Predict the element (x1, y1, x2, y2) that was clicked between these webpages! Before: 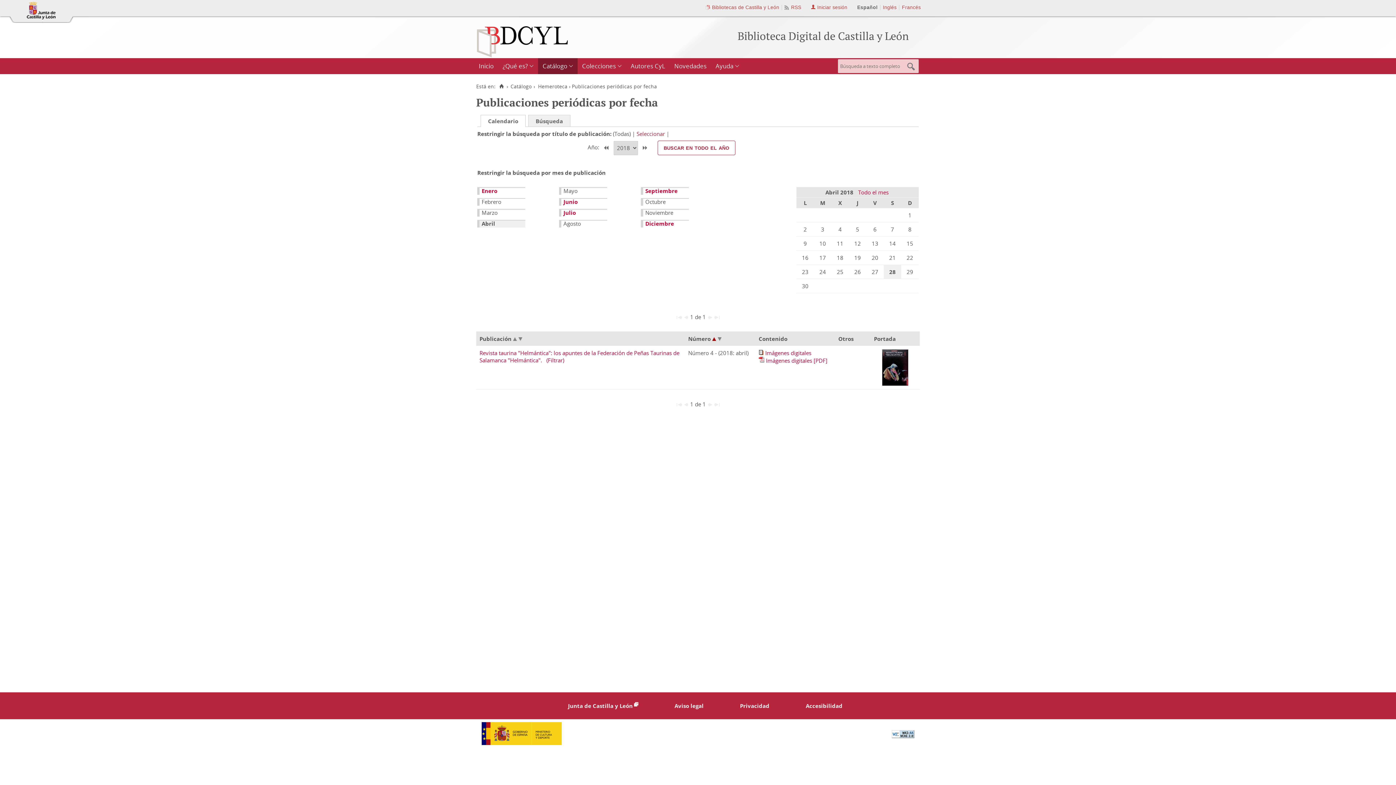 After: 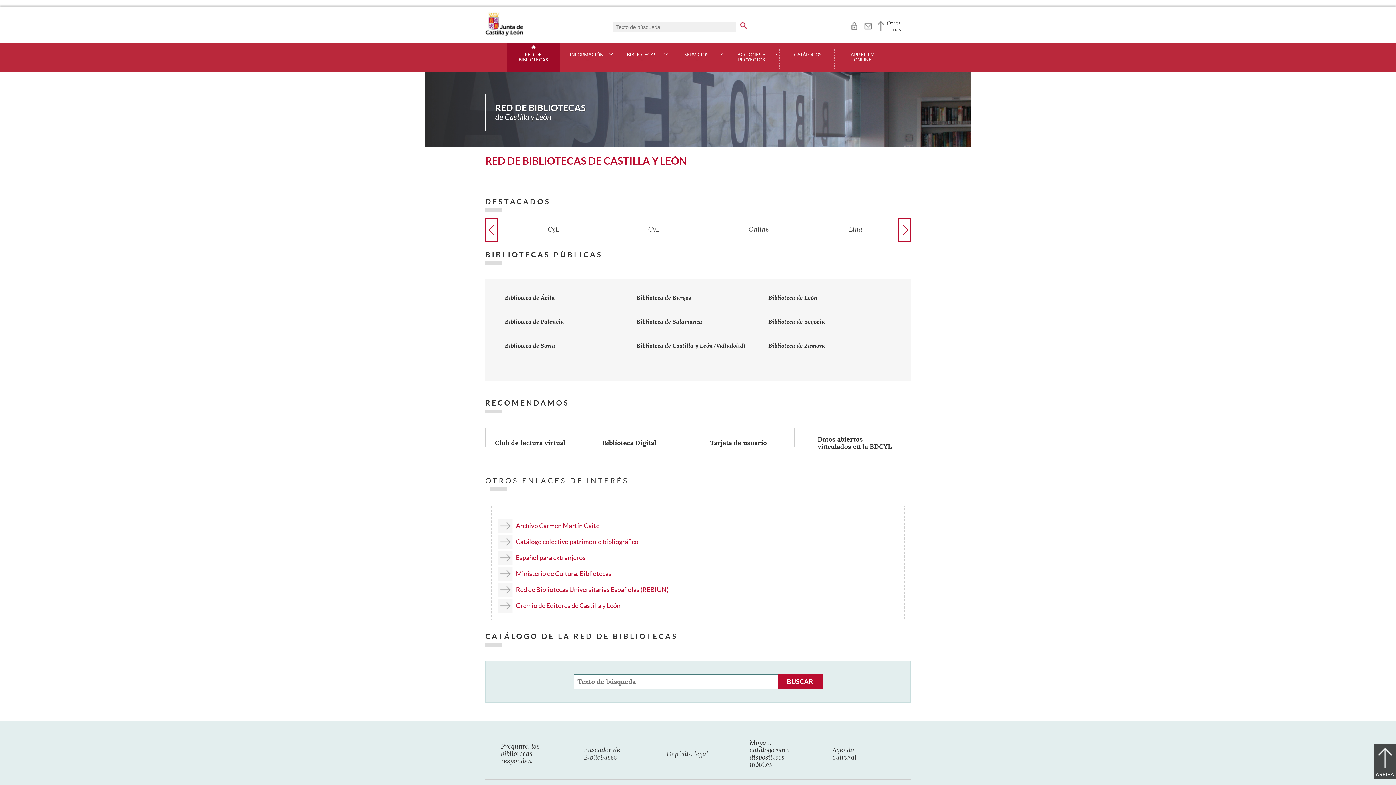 Action: bbox: (705, 4, 779, 10) label: Bibliotecas de Castilla y León